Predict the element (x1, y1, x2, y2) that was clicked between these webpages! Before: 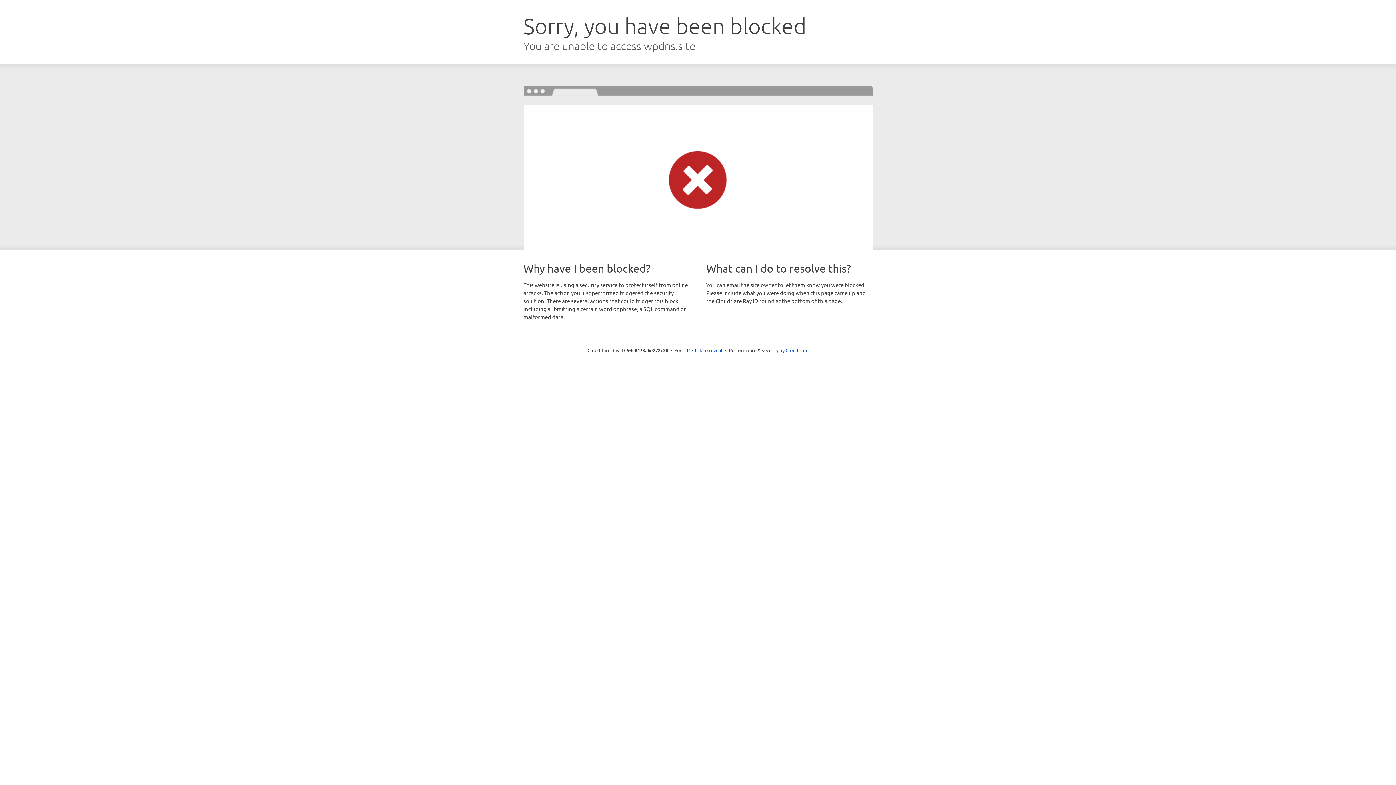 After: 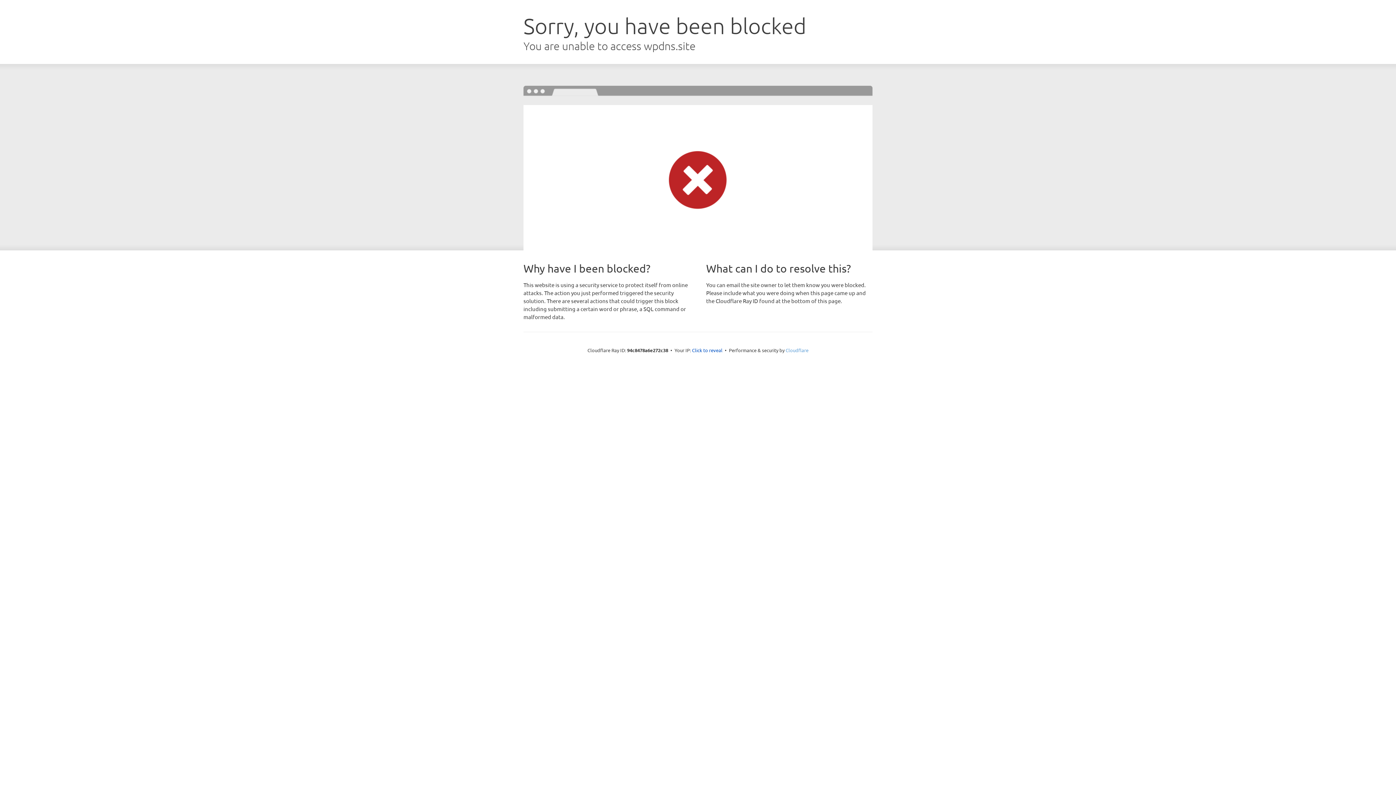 Action: label: Cloudflare bbox: (785, 347, 808, 353)